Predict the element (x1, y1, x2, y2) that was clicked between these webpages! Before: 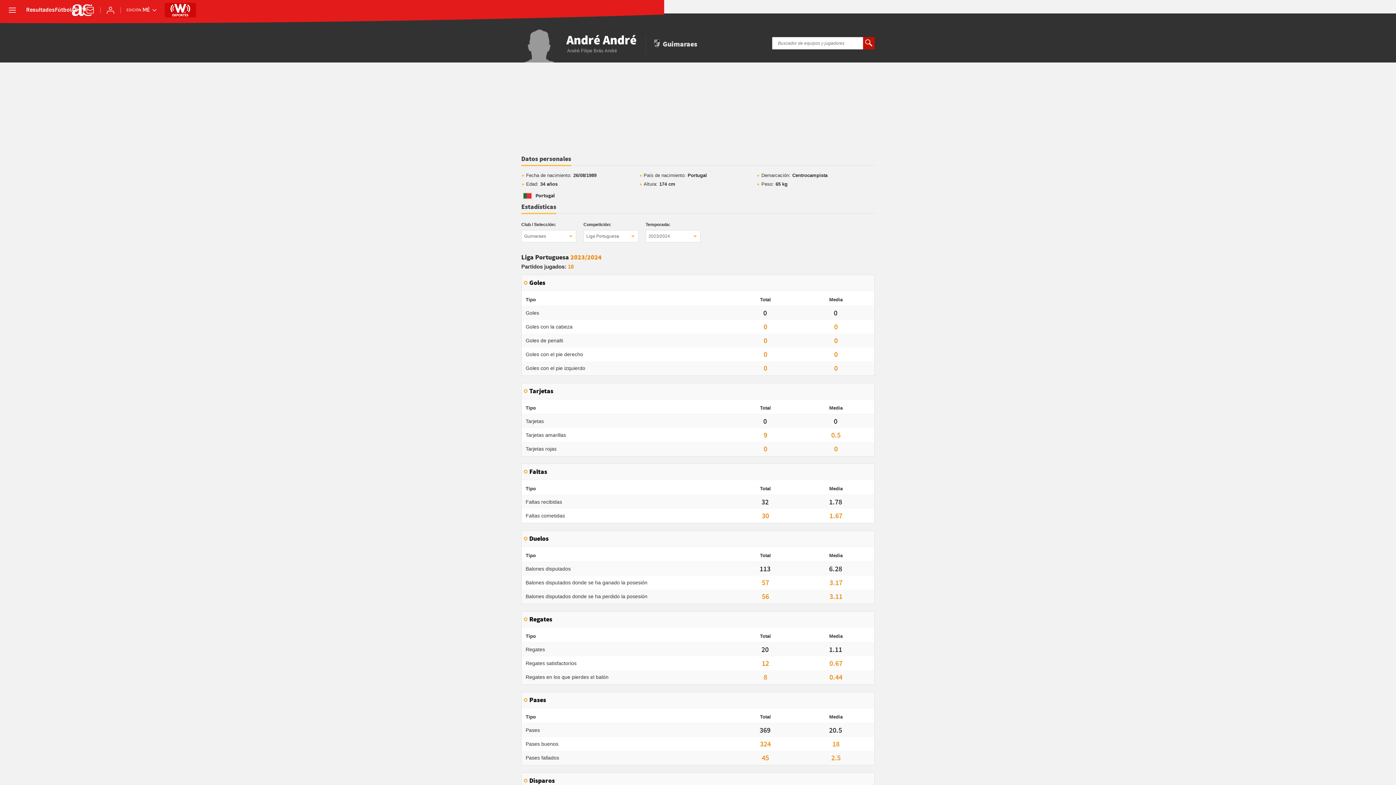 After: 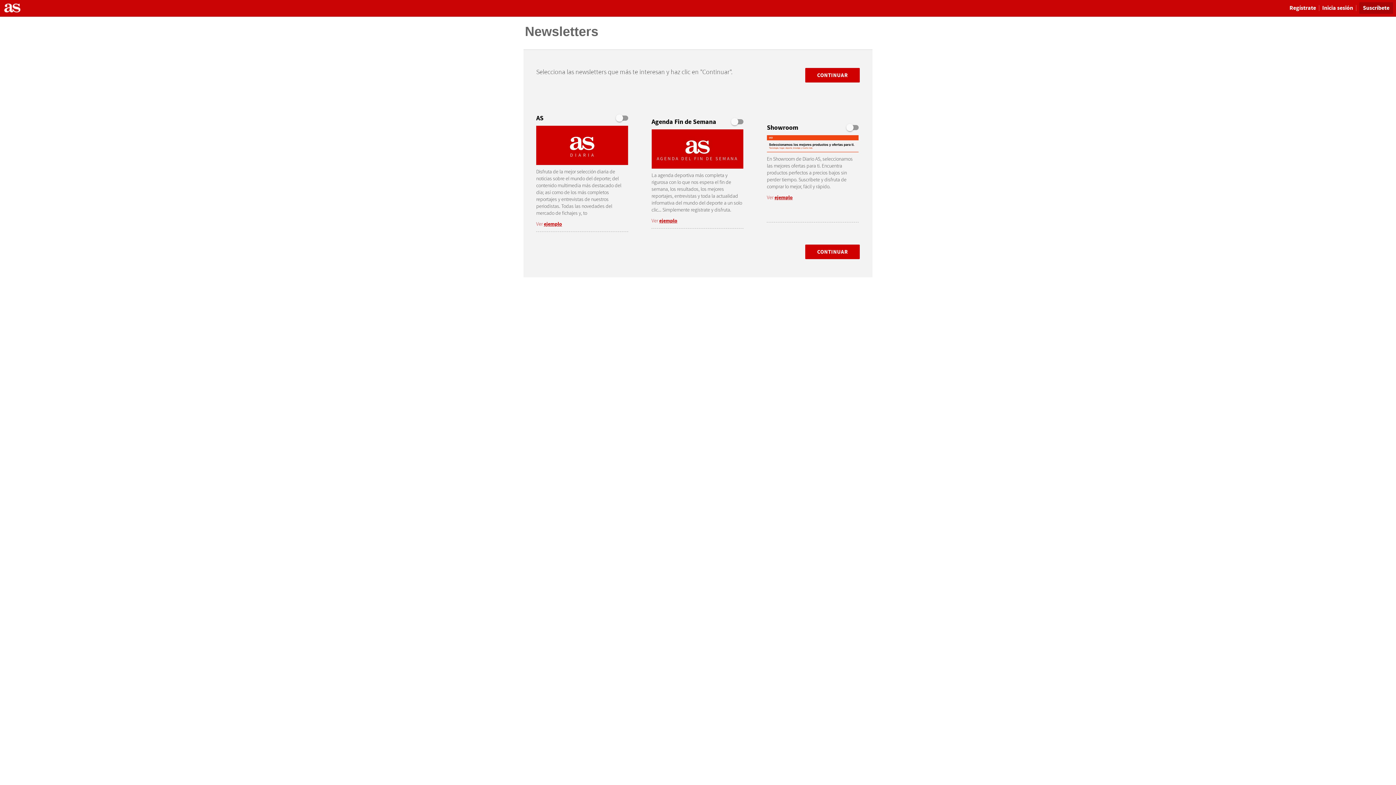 Action: label: Newsletter bbox: (85, 5, 94, 14)